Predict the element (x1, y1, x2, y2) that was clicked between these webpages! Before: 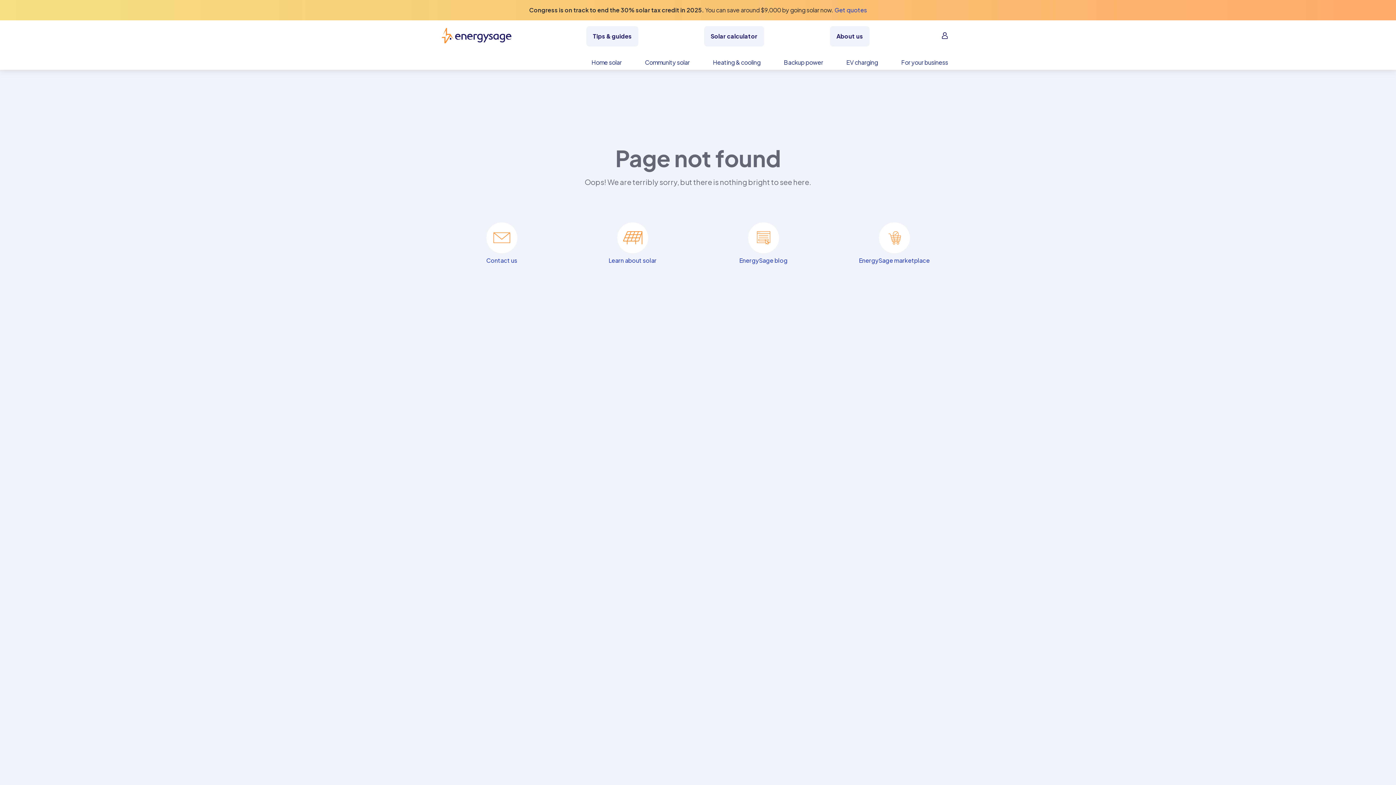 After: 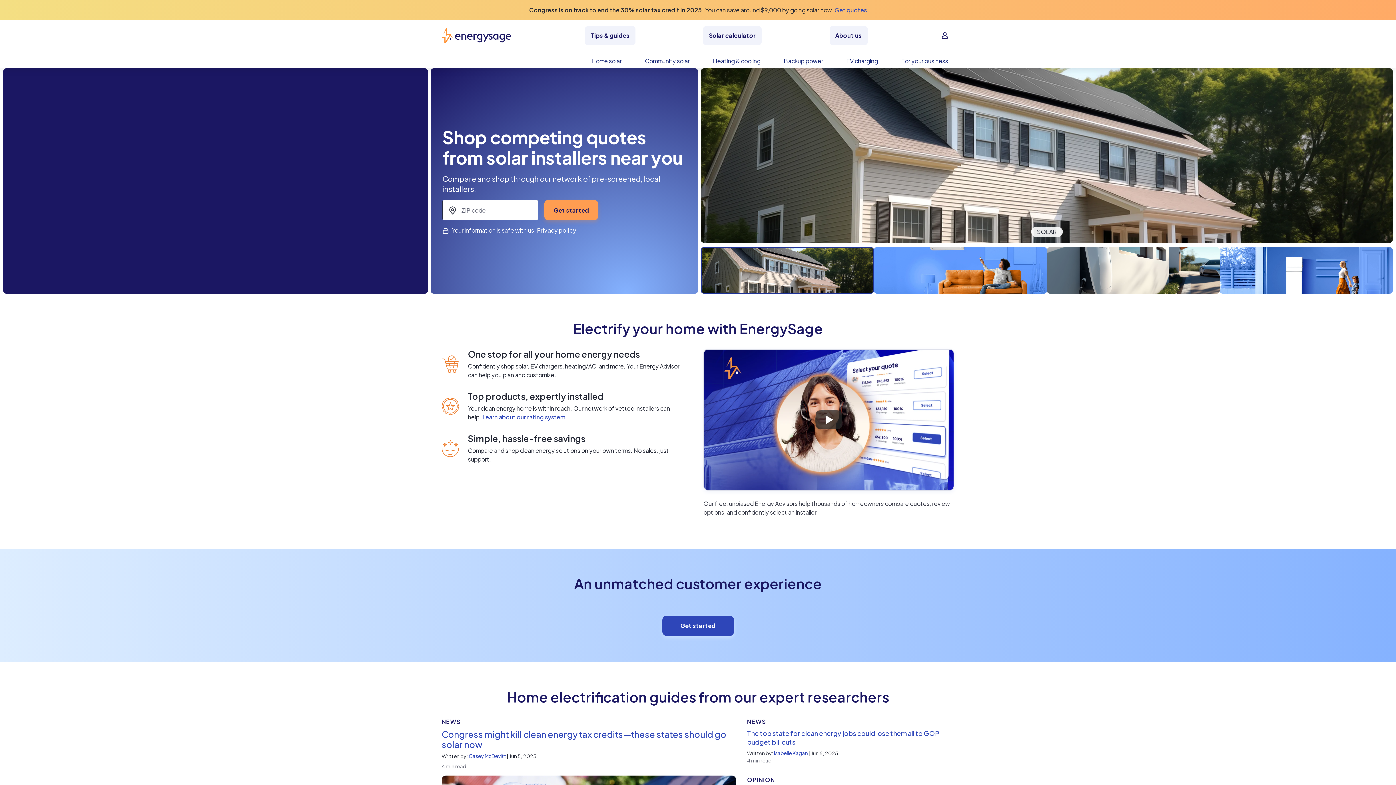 Action: label: EnergySage bbox: (441, 20, 514, 45)